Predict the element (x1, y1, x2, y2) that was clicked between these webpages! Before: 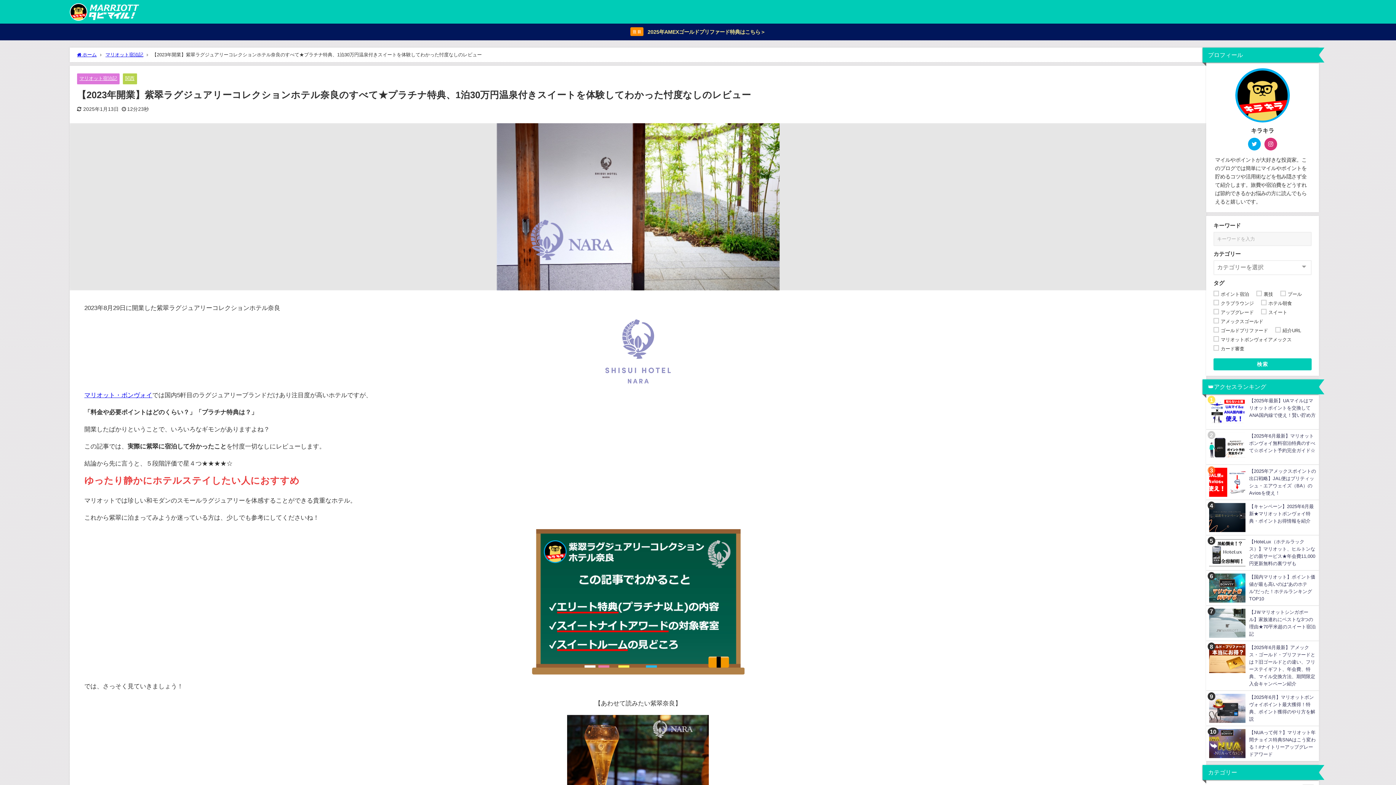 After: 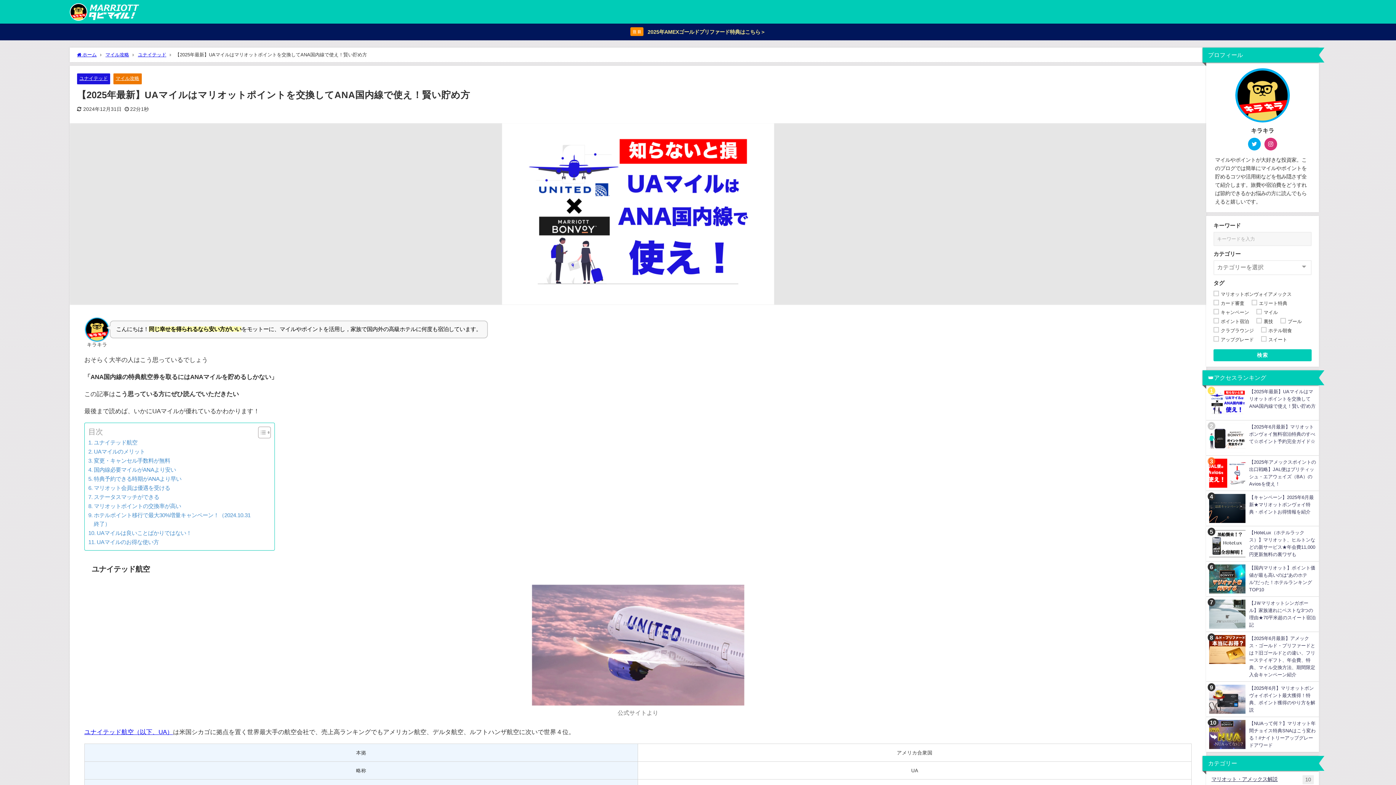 Action: bbox: (1206, 394, 1319, 429) label: 【2025年最新】UAマイルはマリオットポイントを交換してANA国内線で使え！賢い貯め方